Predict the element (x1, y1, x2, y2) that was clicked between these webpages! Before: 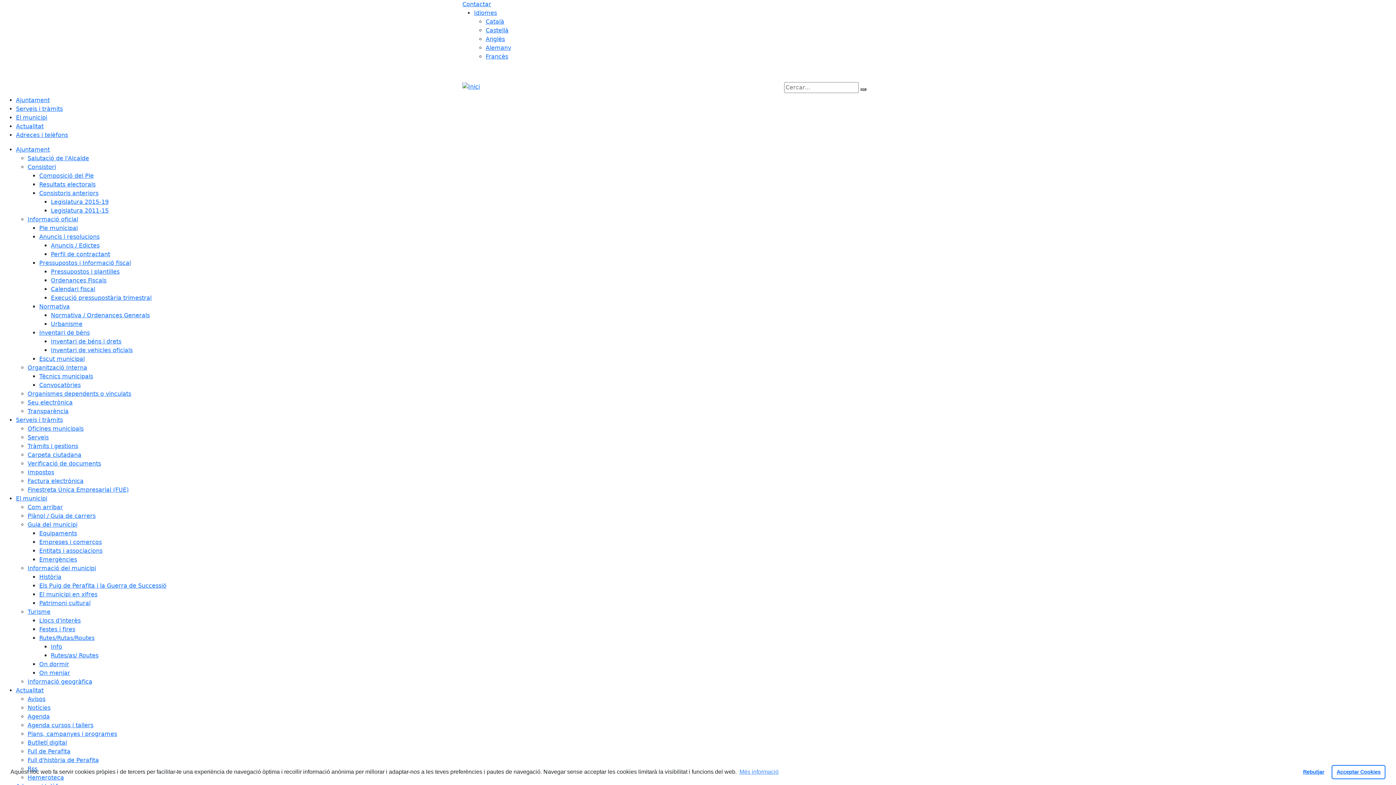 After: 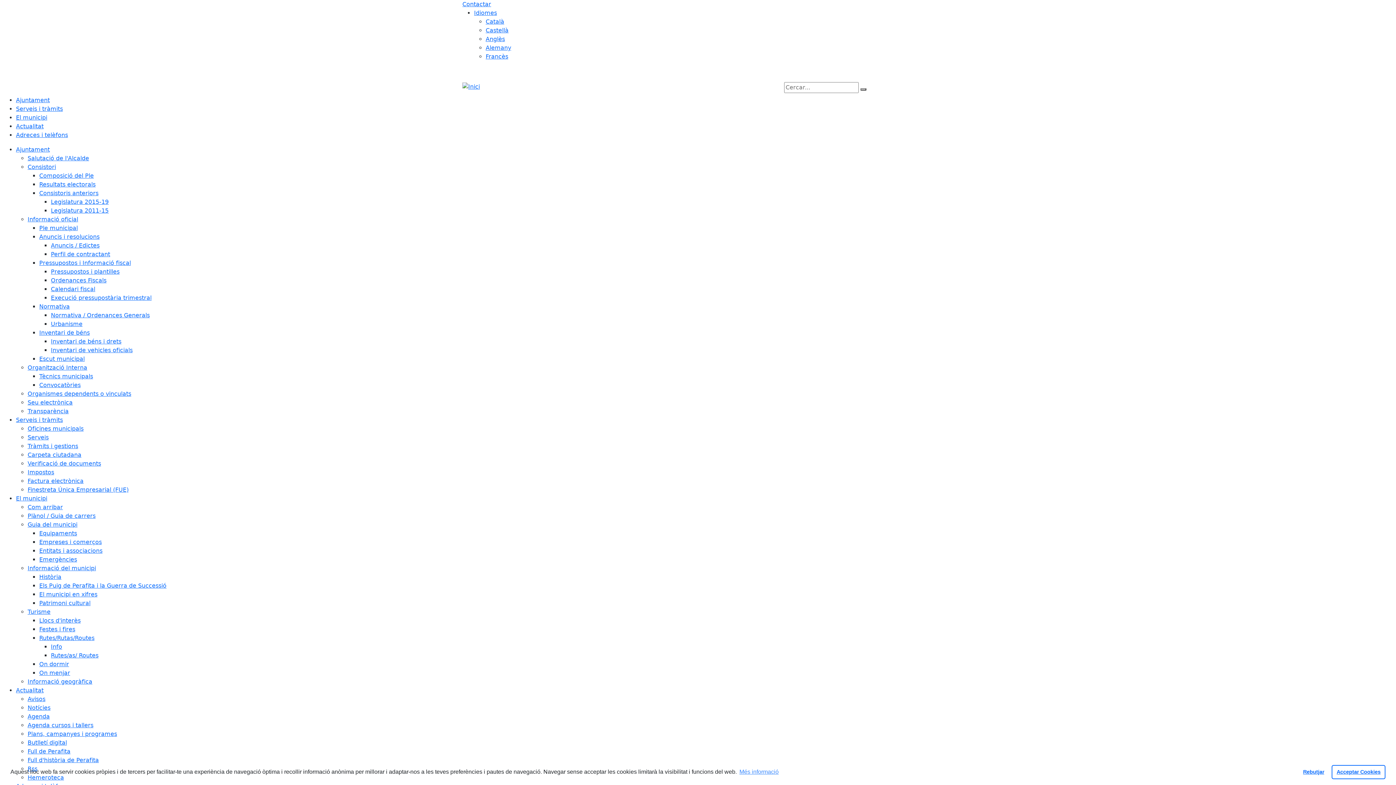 Action: label: Inventari de vehicles oficials bbox: (50, 346, 132, 353)